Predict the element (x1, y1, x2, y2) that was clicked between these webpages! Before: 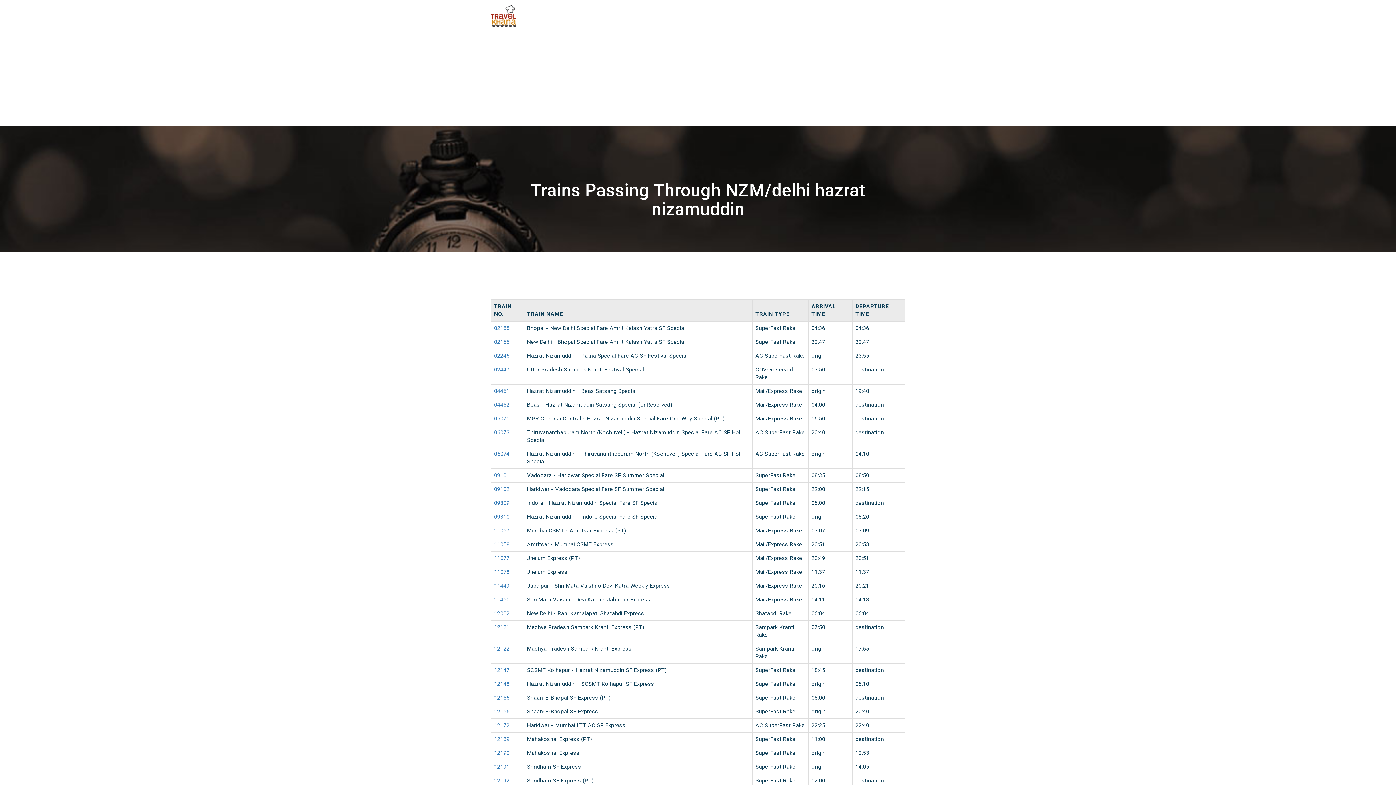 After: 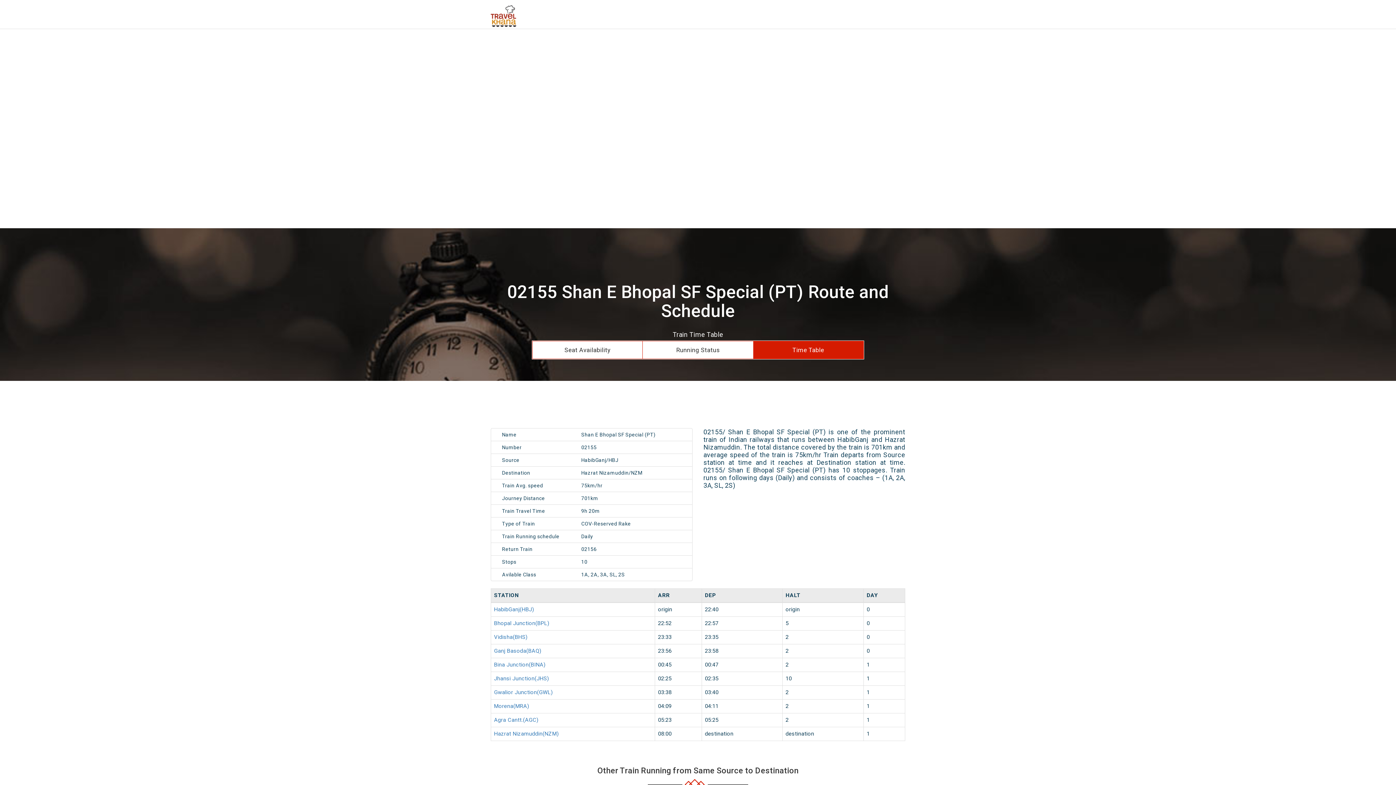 Action: bbox: (494, 325, 509, 331) label: 02155